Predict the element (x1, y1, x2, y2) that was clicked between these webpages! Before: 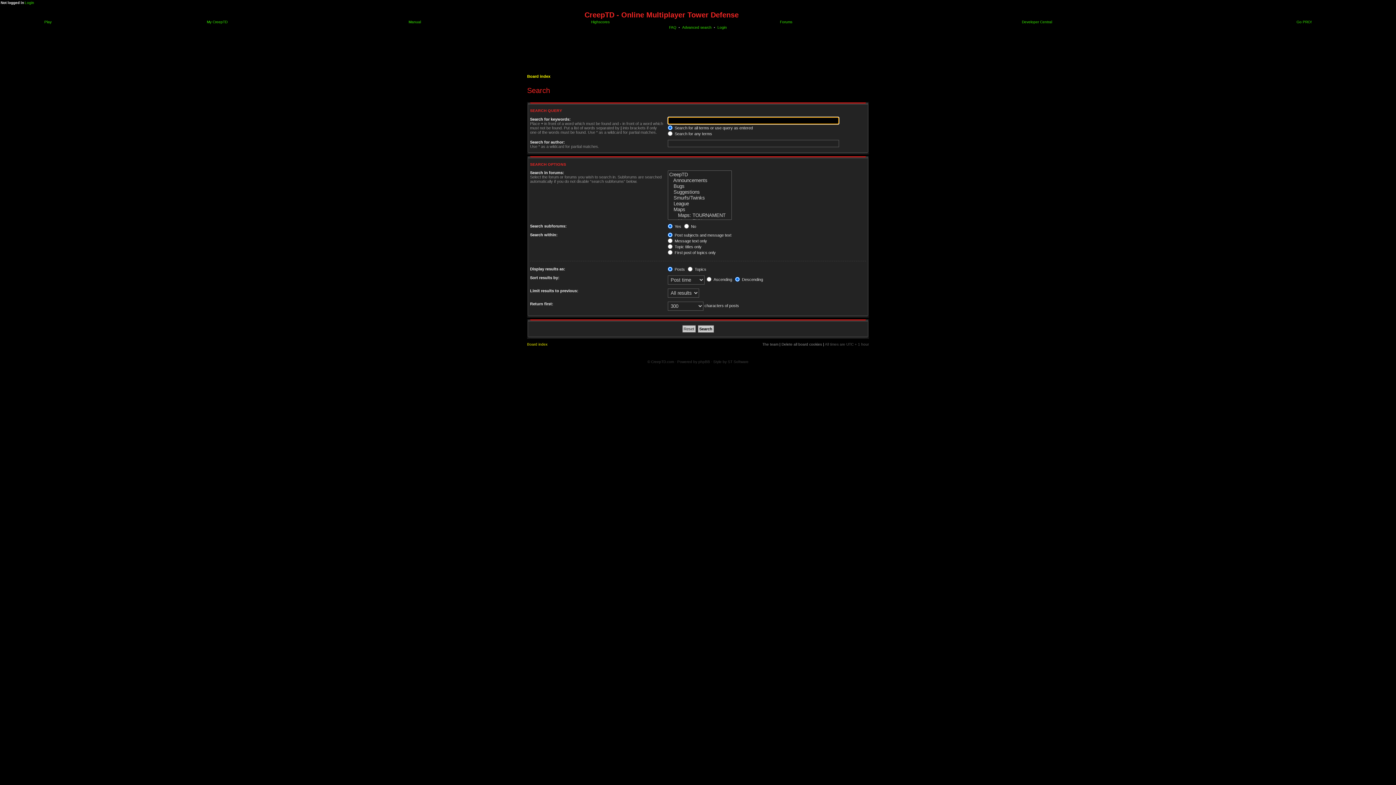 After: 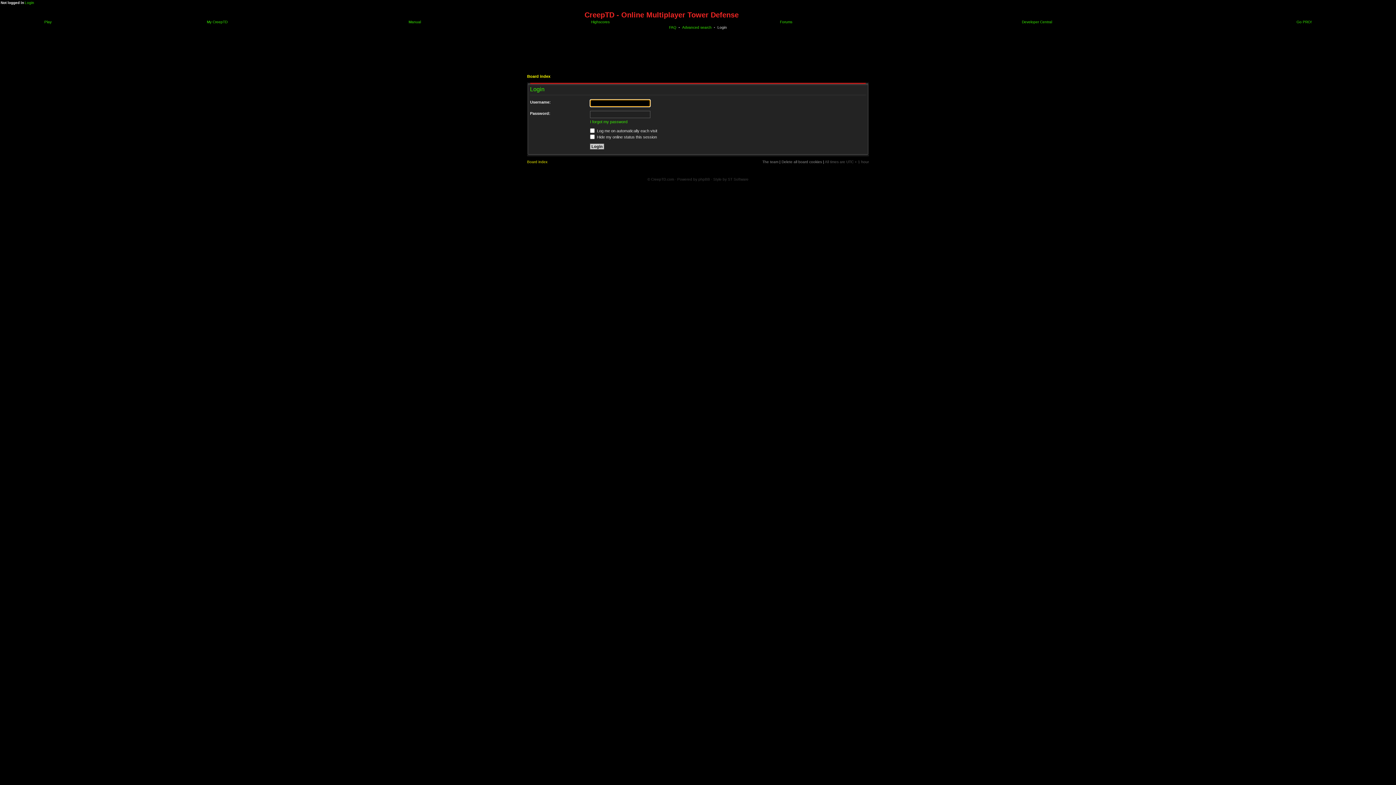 Action: bbox: (717, 25, 727, 29) label: Login